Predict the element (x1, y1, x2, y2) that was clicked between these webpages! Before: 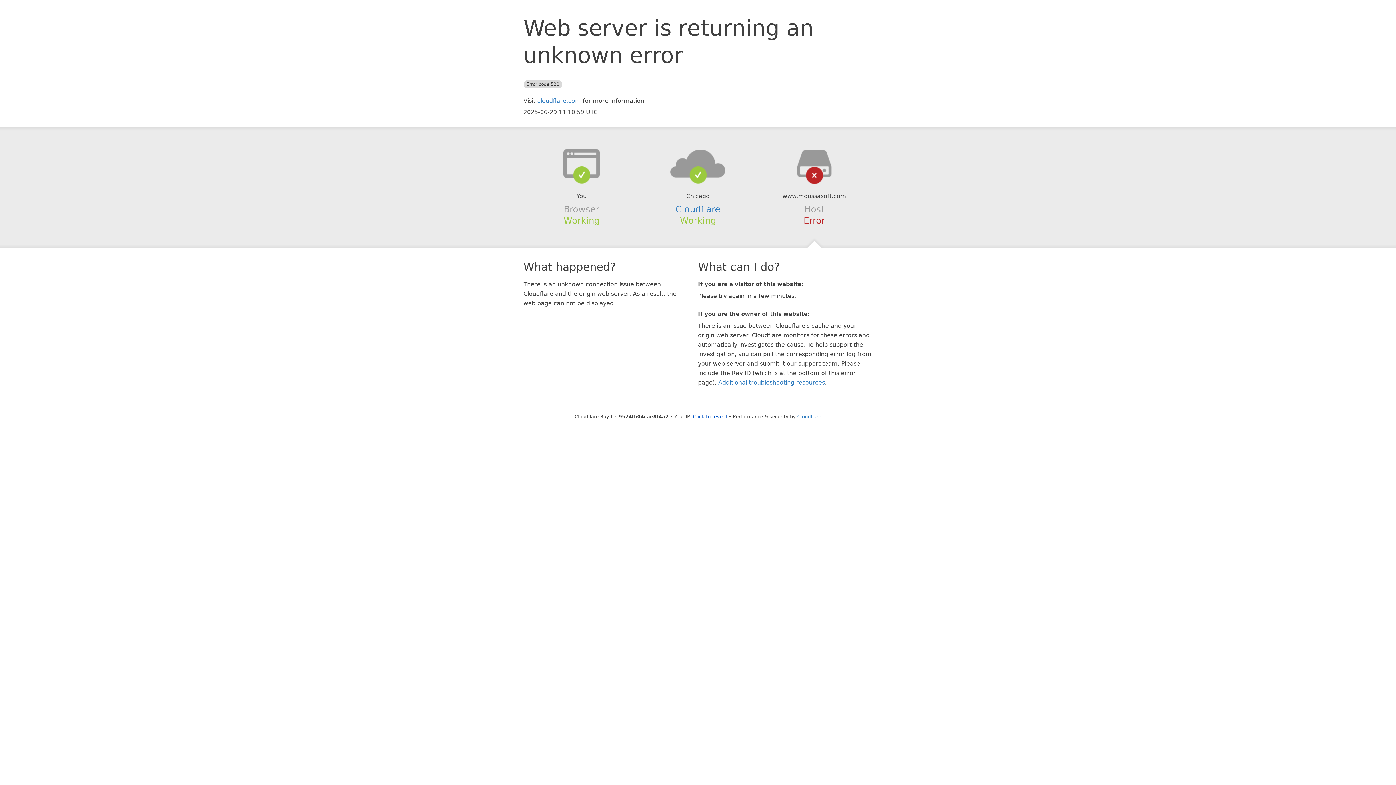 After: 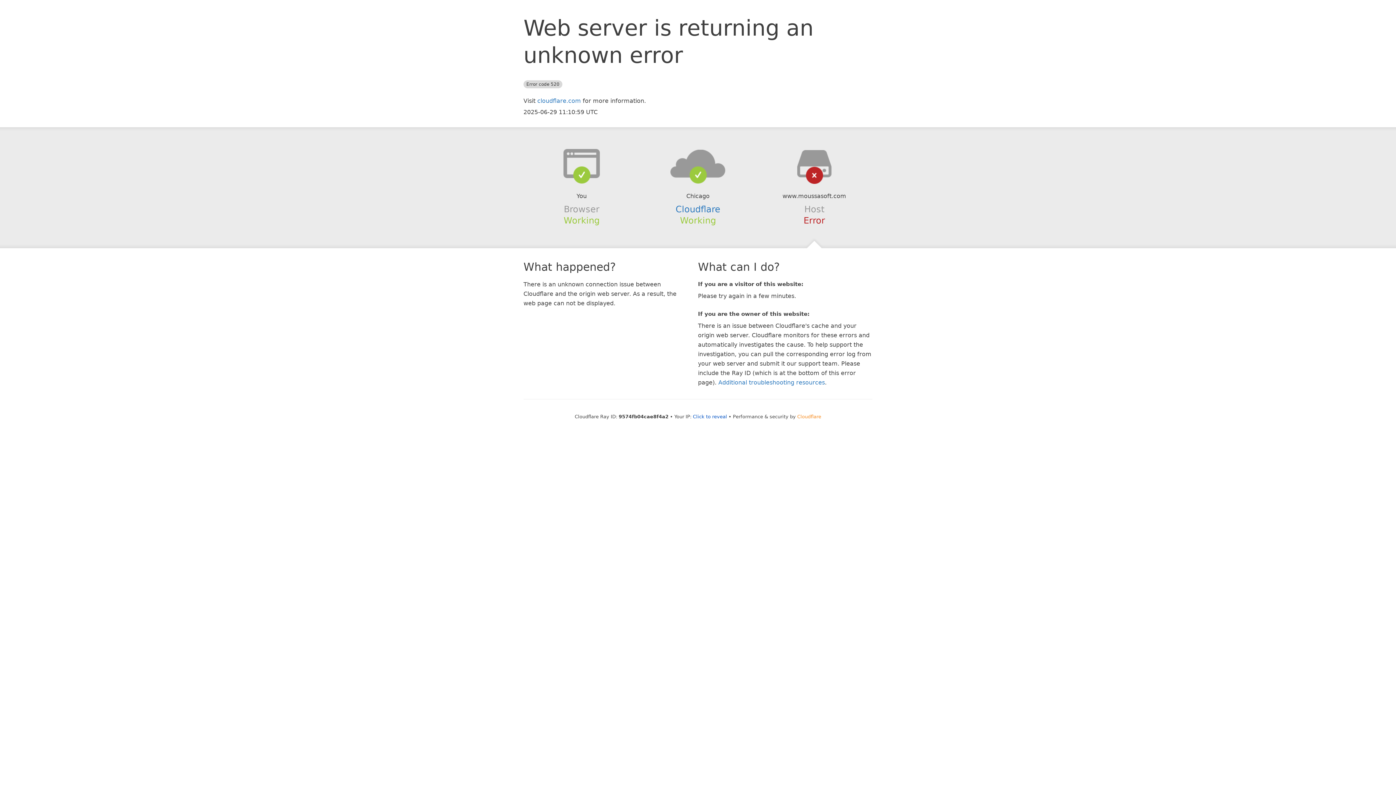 Action: bbox: (797, 414, 821, 419) label: Cloudflare